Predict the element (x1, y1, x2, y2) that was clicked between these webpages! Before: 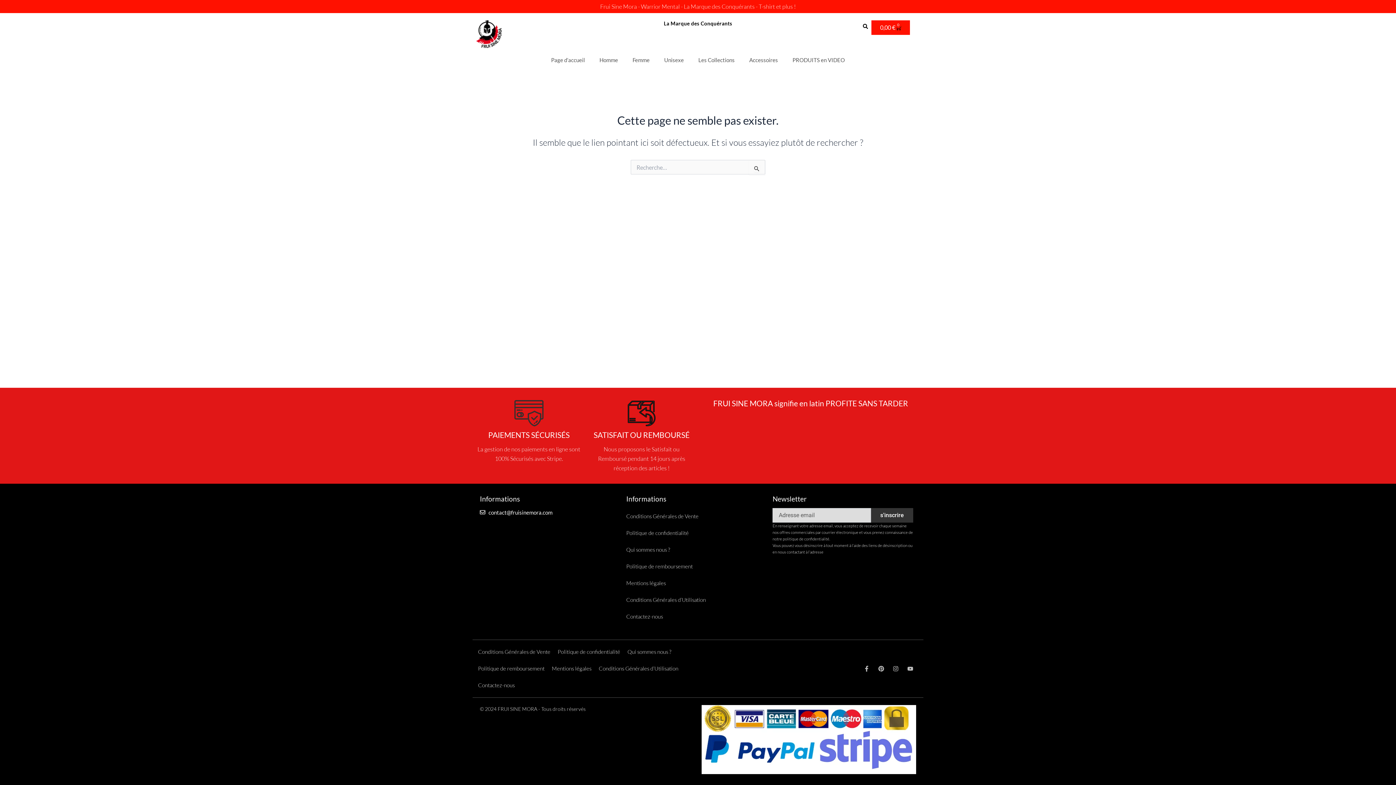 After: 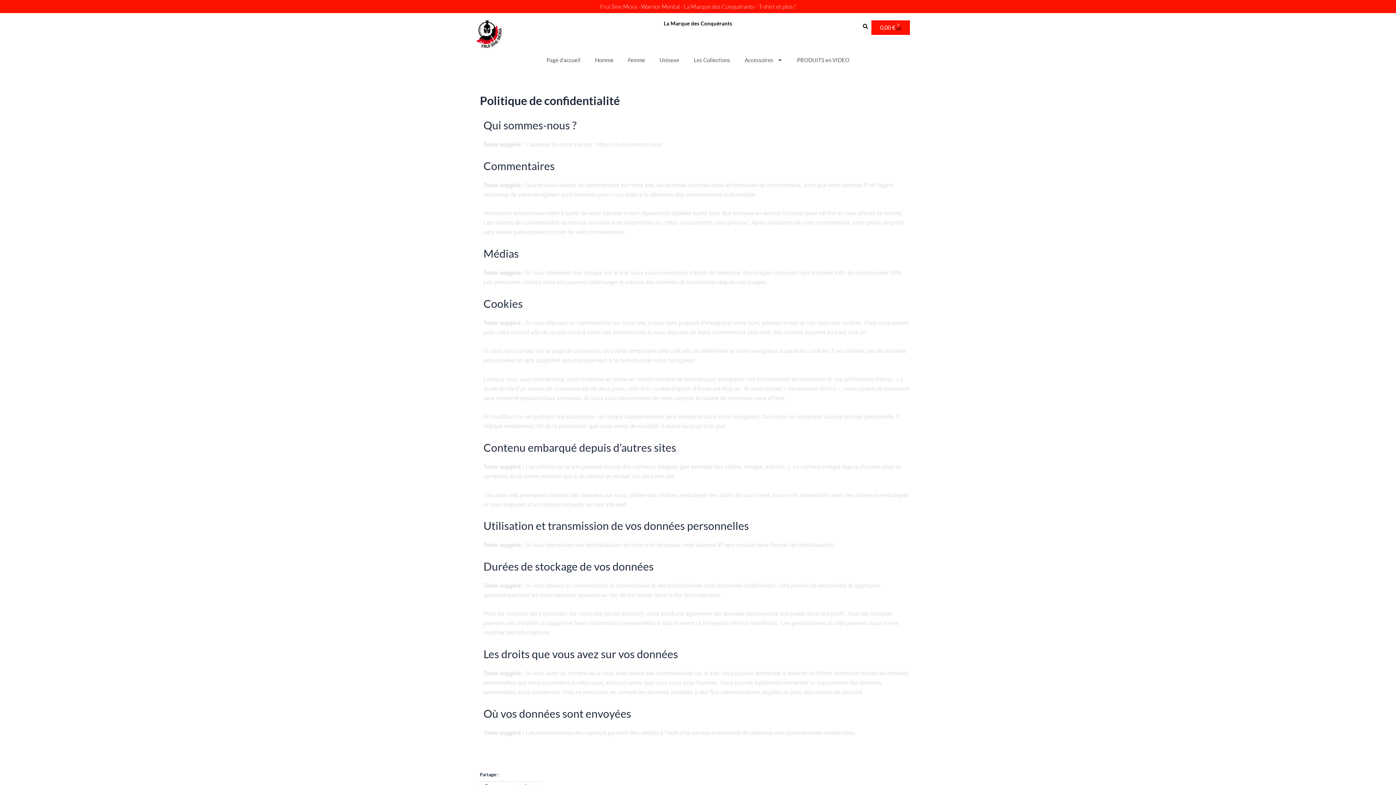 Action: bbox: (554, 643, 624, 660) label: Politique de confidentialité